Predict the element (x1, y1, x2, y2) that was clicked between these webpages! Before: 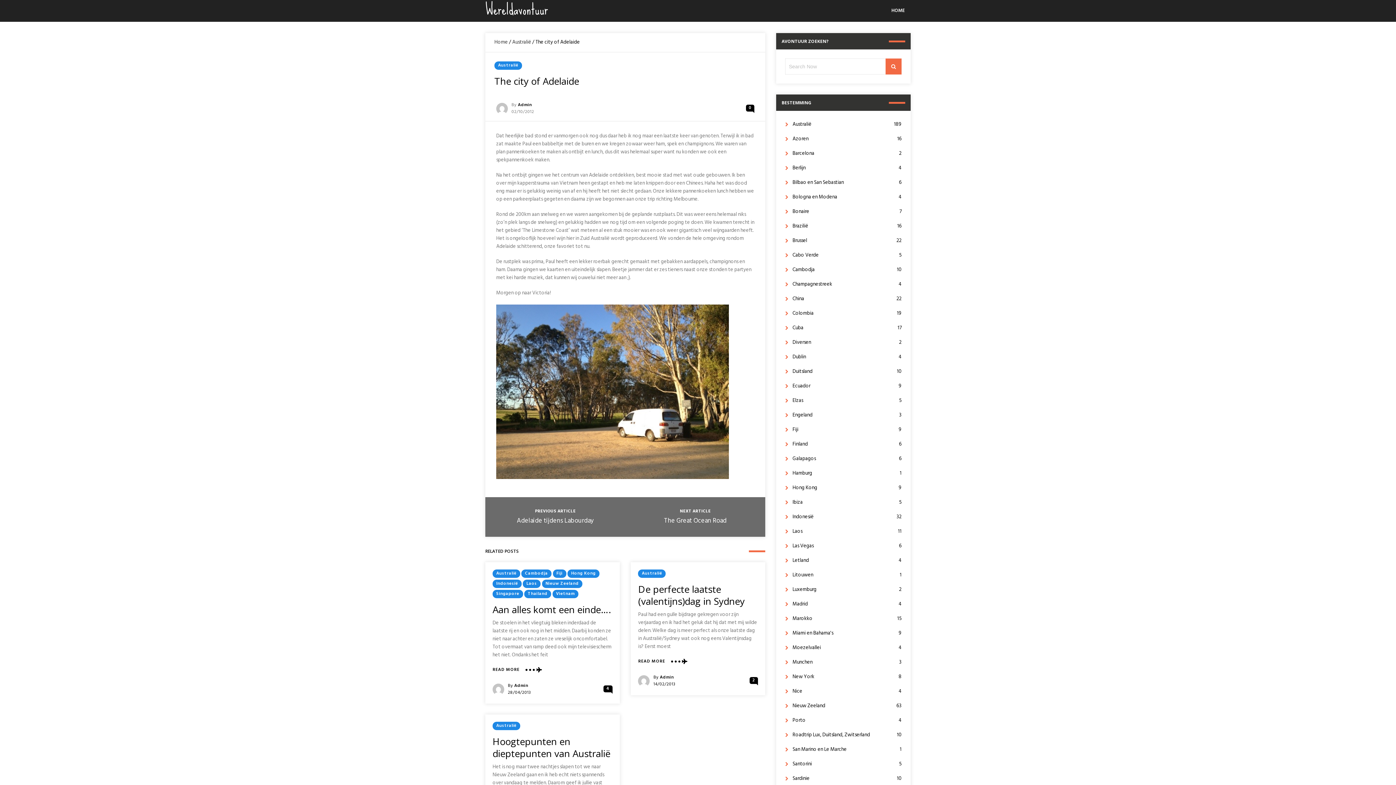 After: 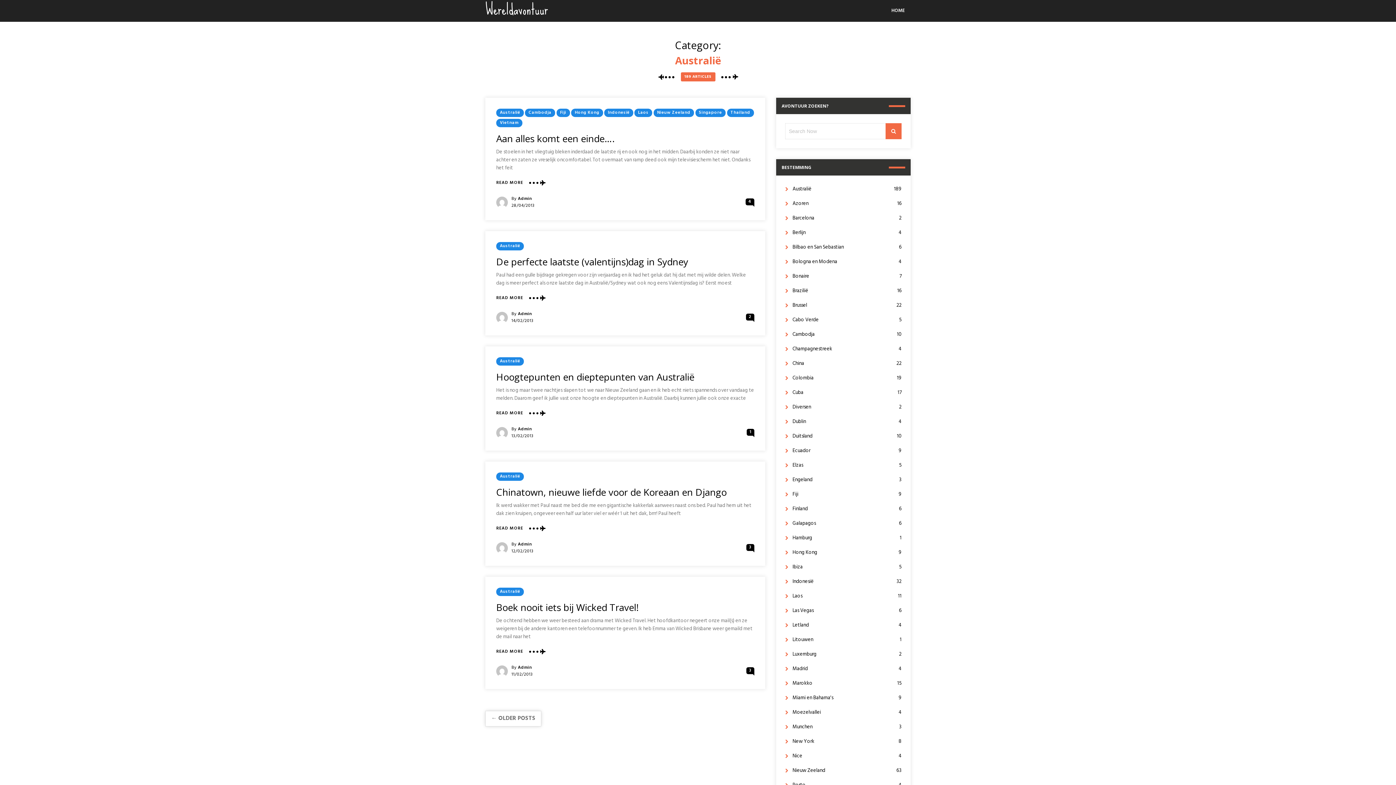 Action: bbox: (512, 38, 531, 46) label: Australië